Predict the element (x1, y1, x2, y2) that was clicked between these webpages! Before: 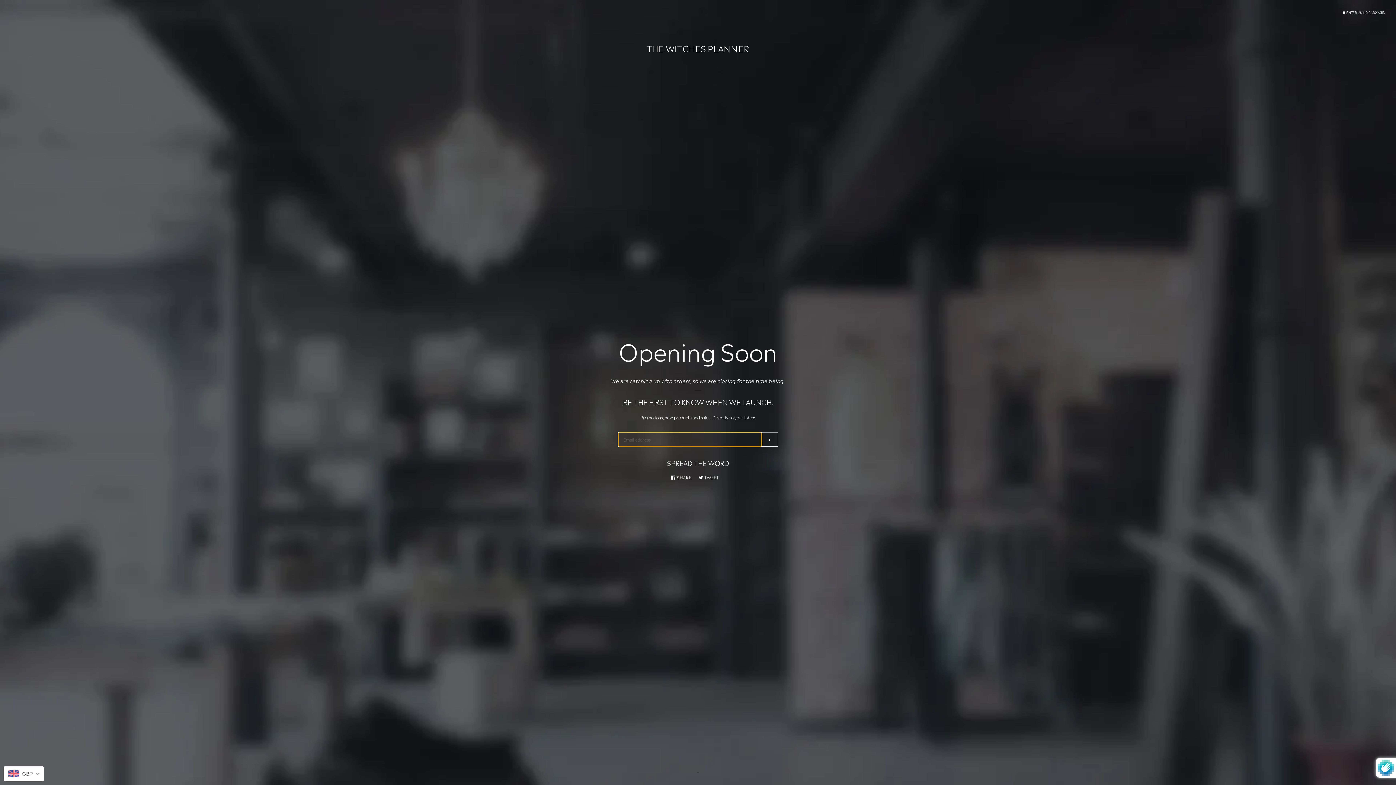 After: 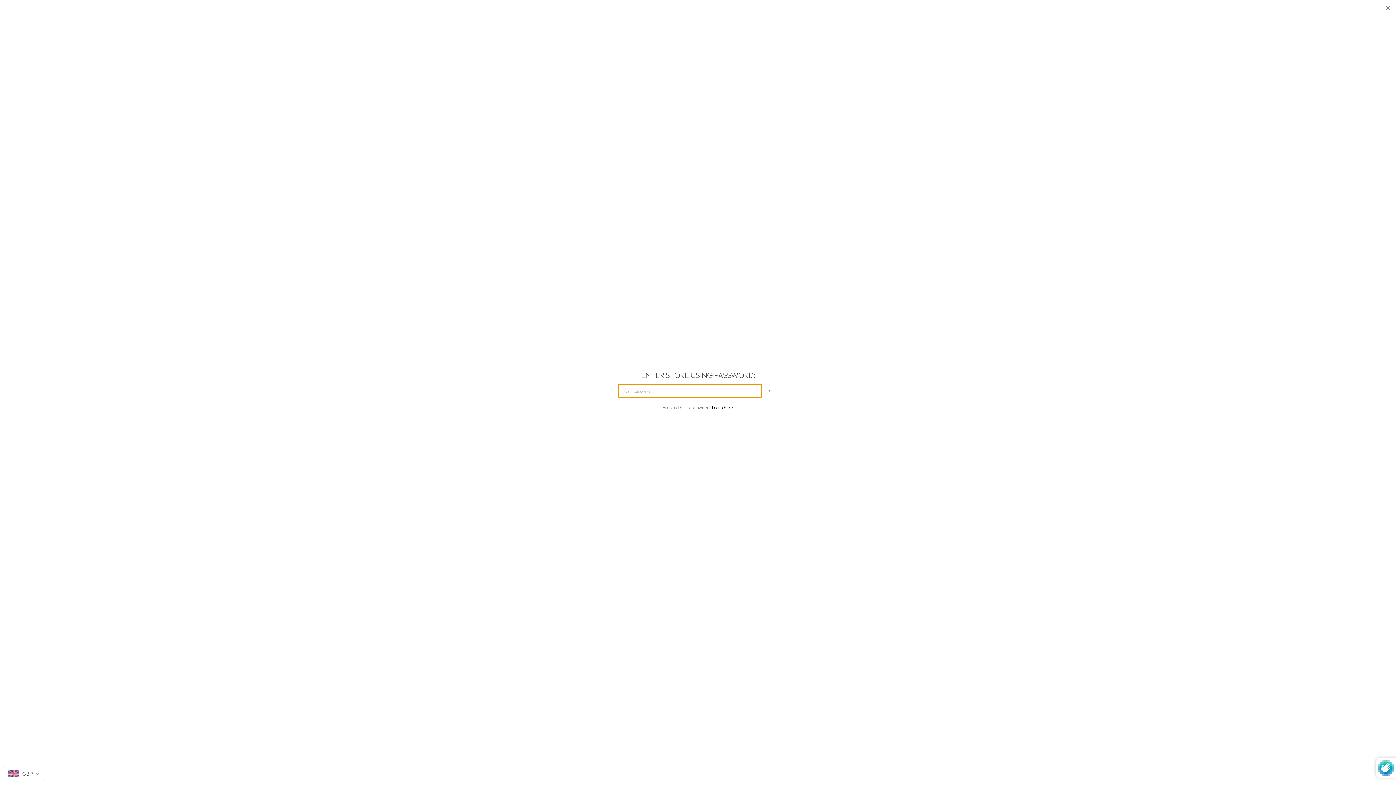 Action: bbox: (1342, 10, 1385, 14) label:  ENTER USING PASSWORD